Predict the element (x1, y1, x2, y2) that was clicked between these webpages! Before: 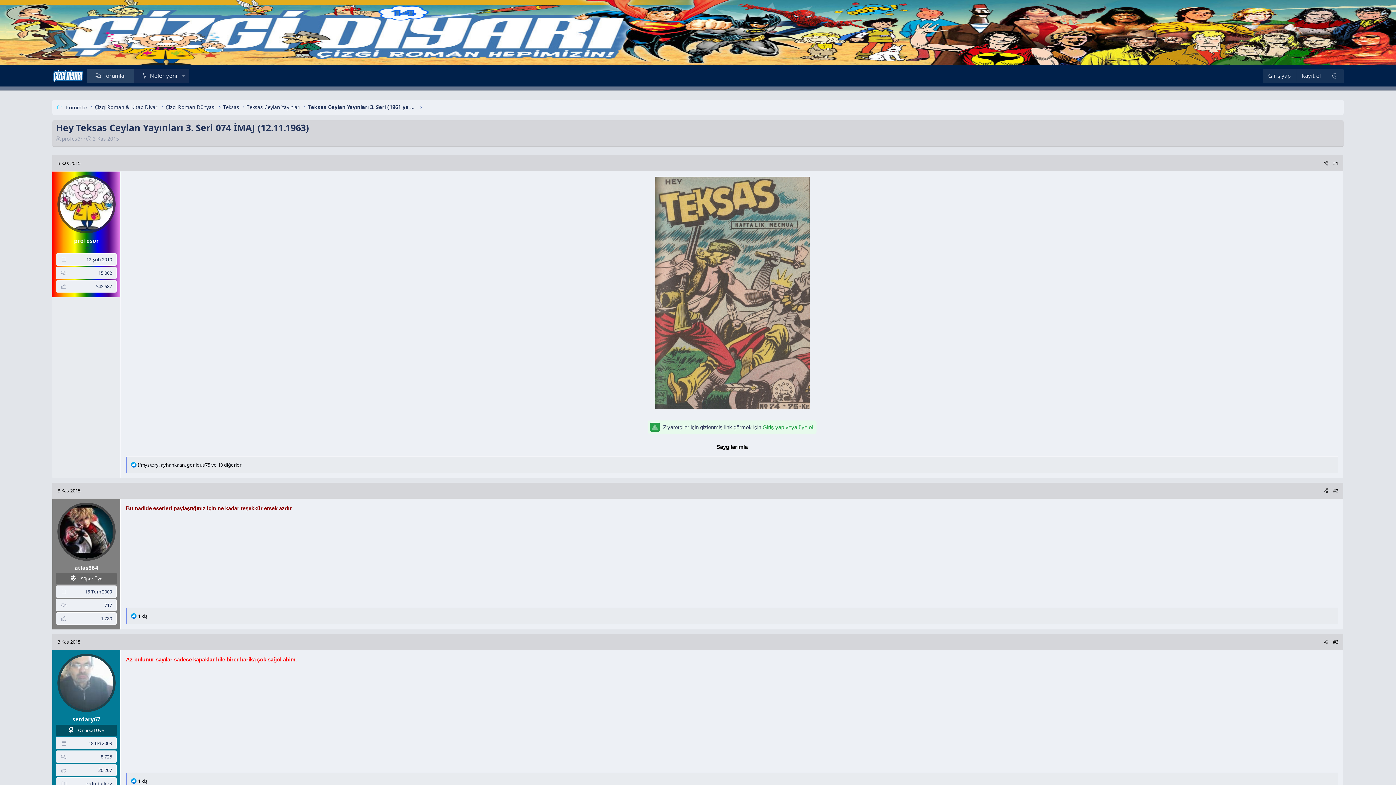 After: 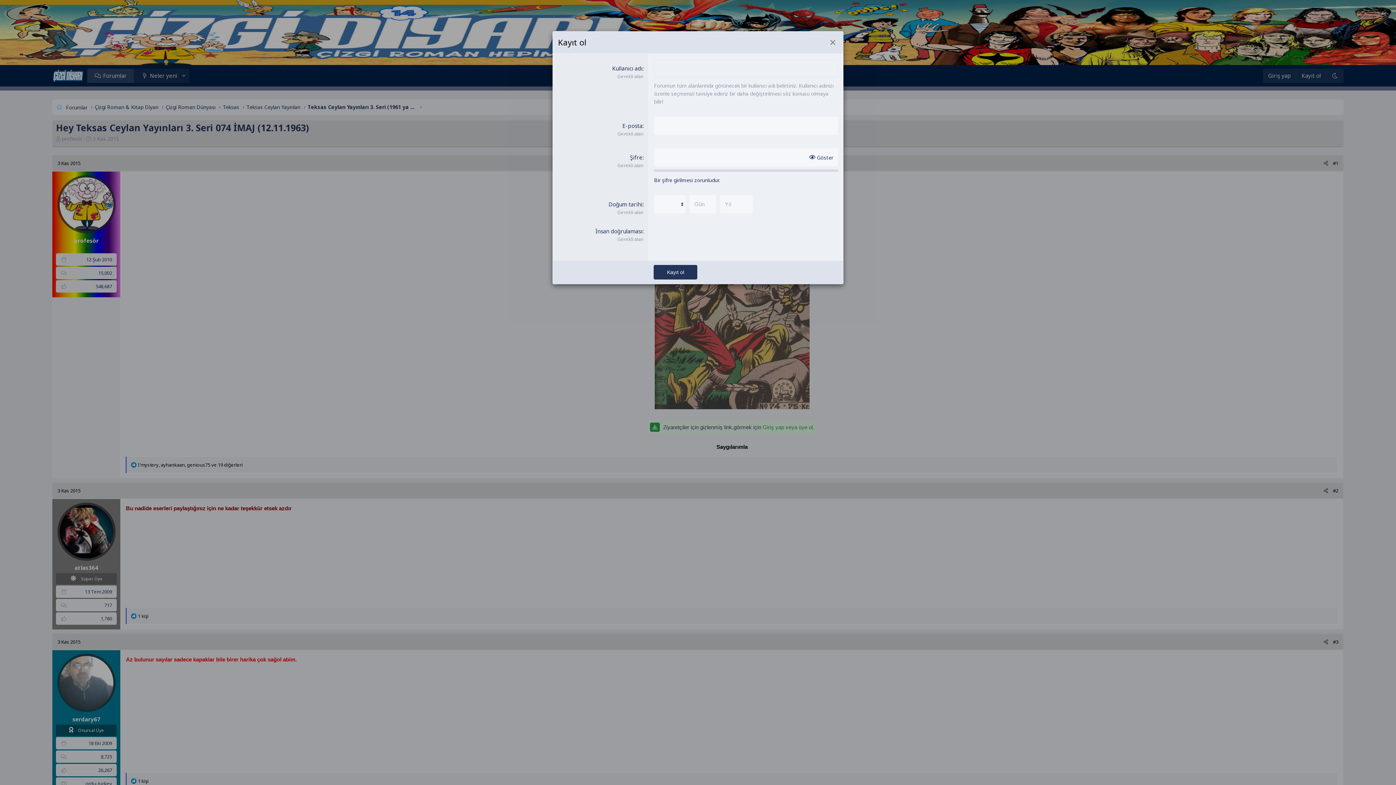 Action: bbox: (1296, 68, 1326, 82) label: Kayıt ol